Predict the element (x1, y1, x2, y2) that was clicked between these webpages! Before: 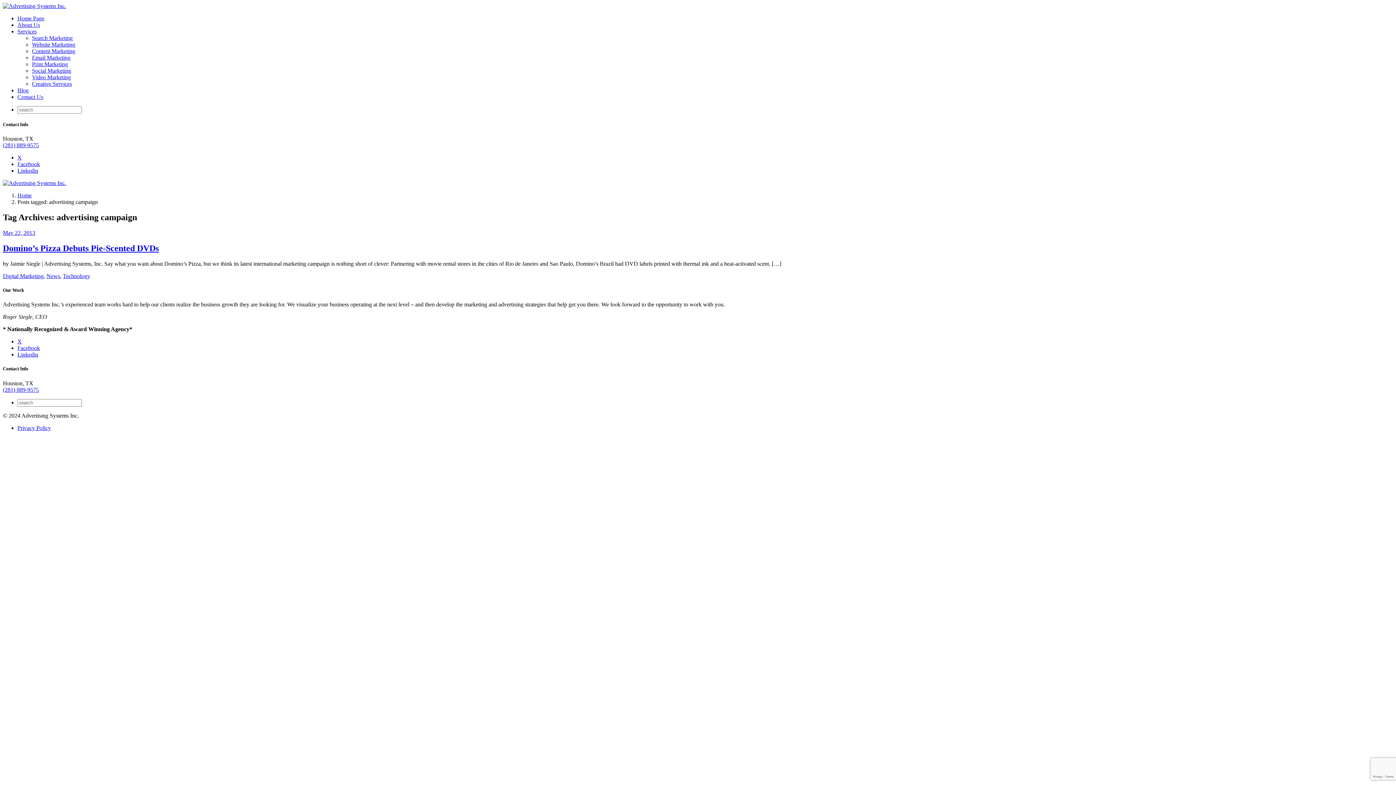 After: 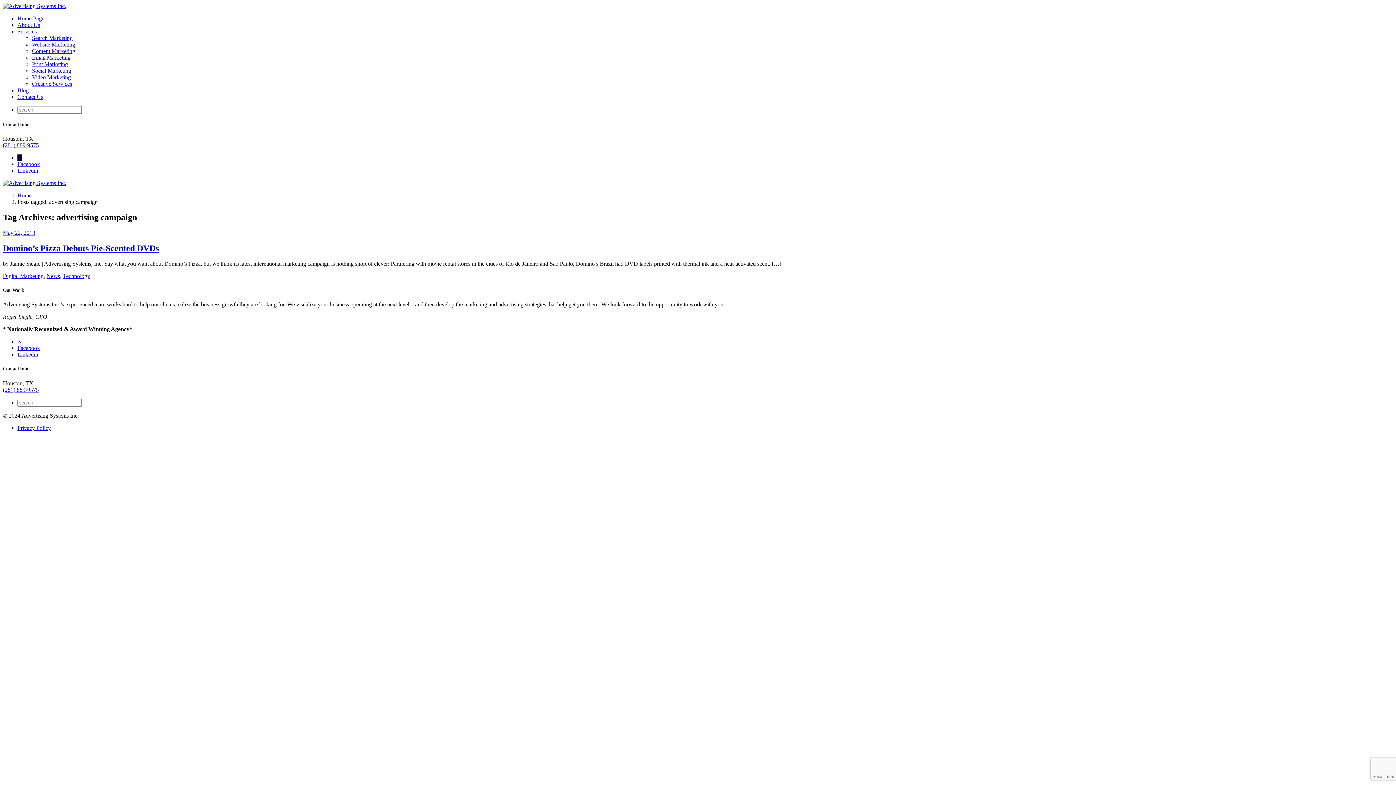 Action: bbox: (17, 154, 21, 160) label: X